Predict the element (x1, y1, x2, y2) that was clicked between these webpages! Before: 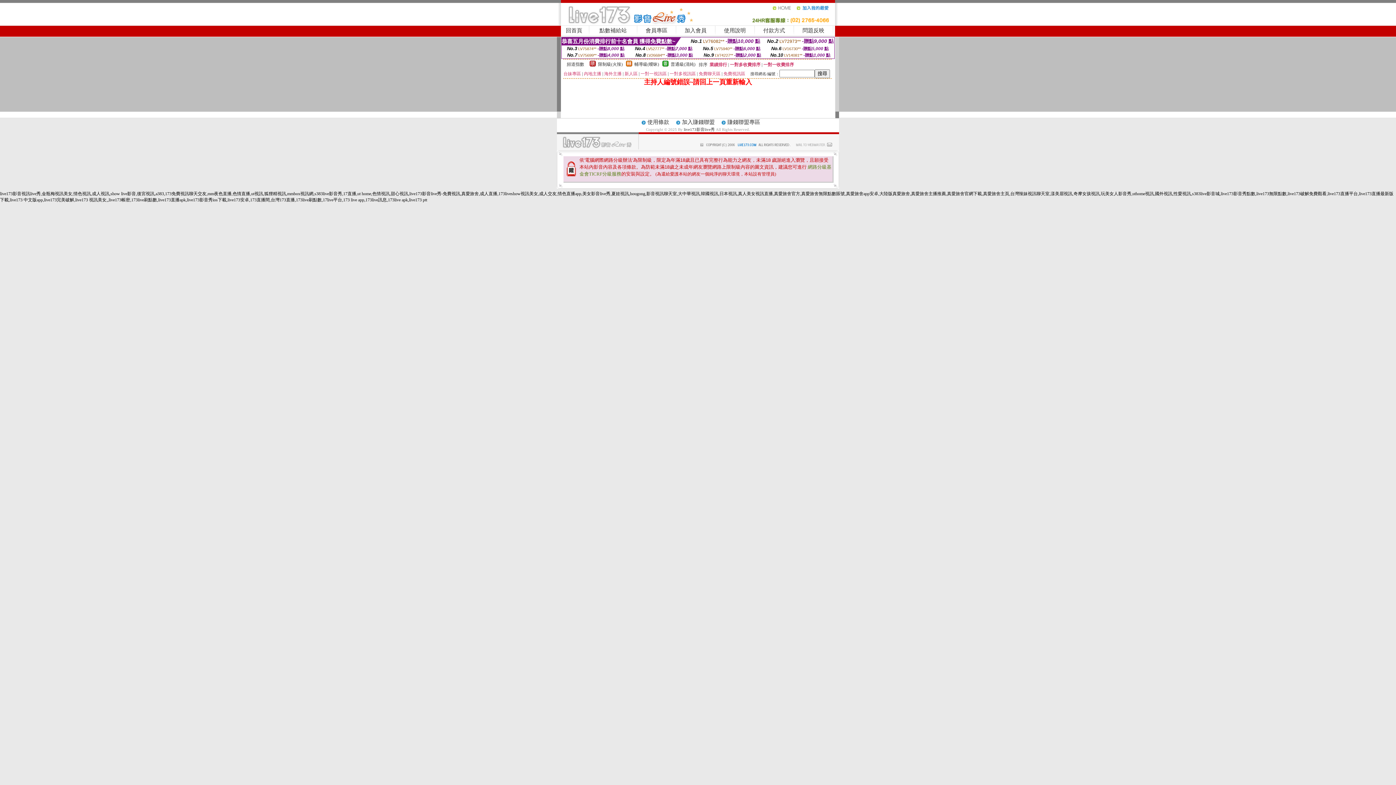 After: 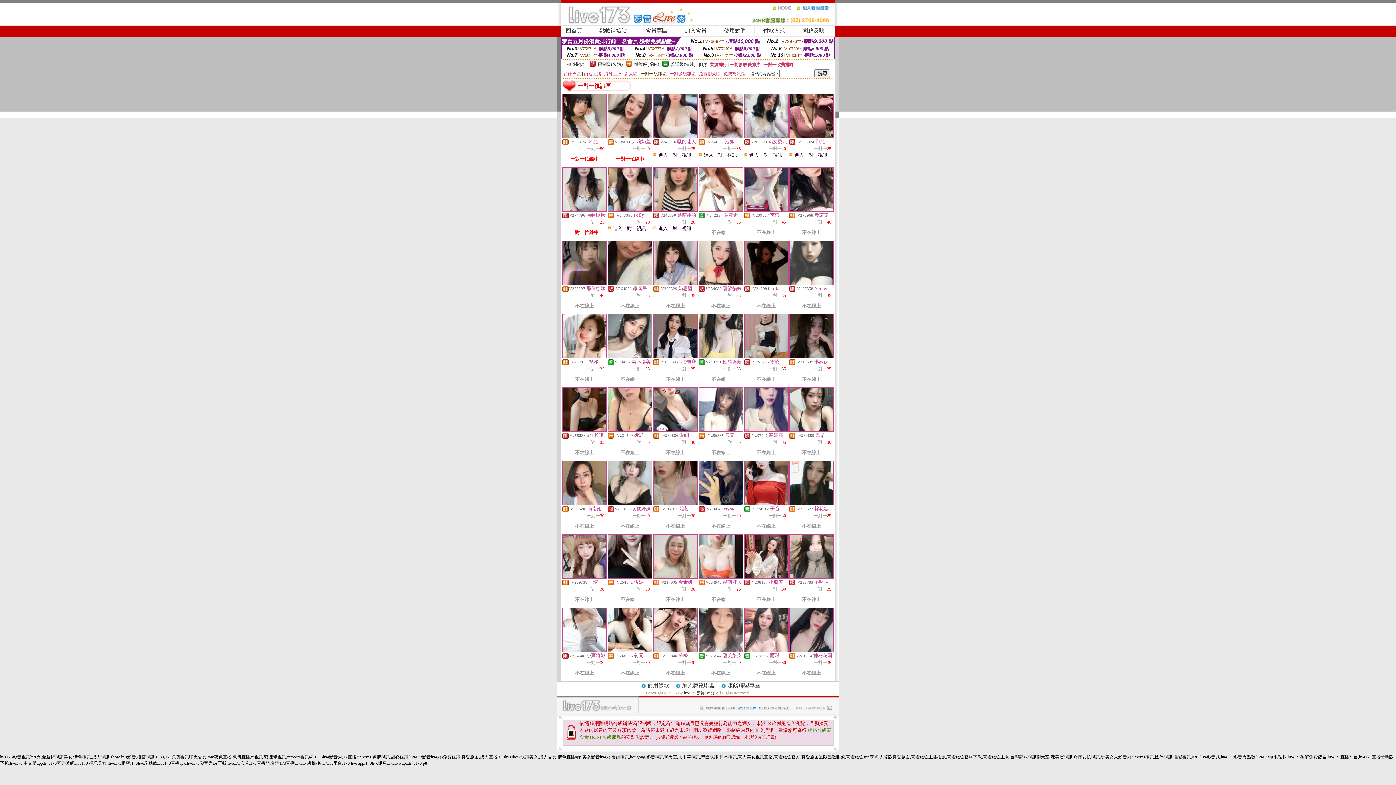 Action: label: 一對一視訊區 bbox: (640, 71, 666, 76)